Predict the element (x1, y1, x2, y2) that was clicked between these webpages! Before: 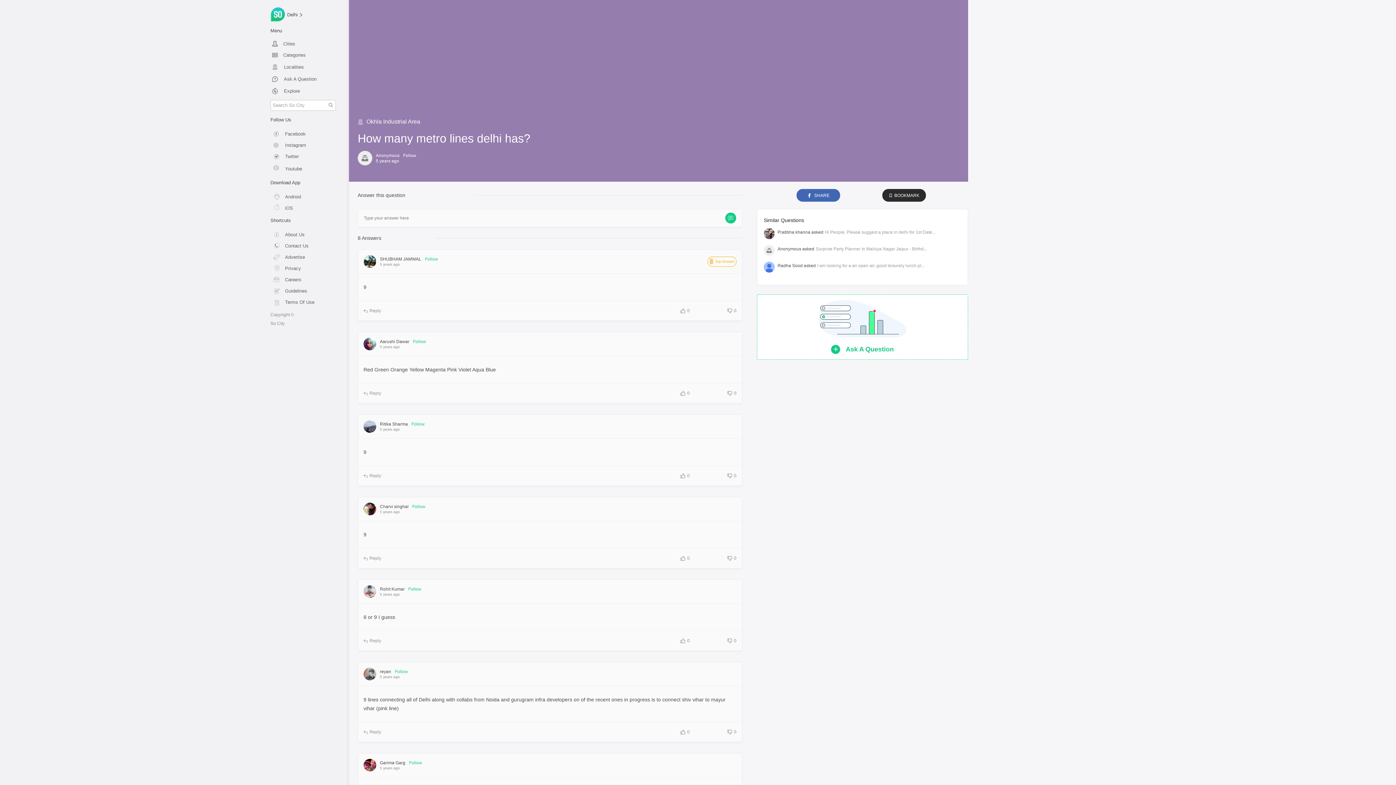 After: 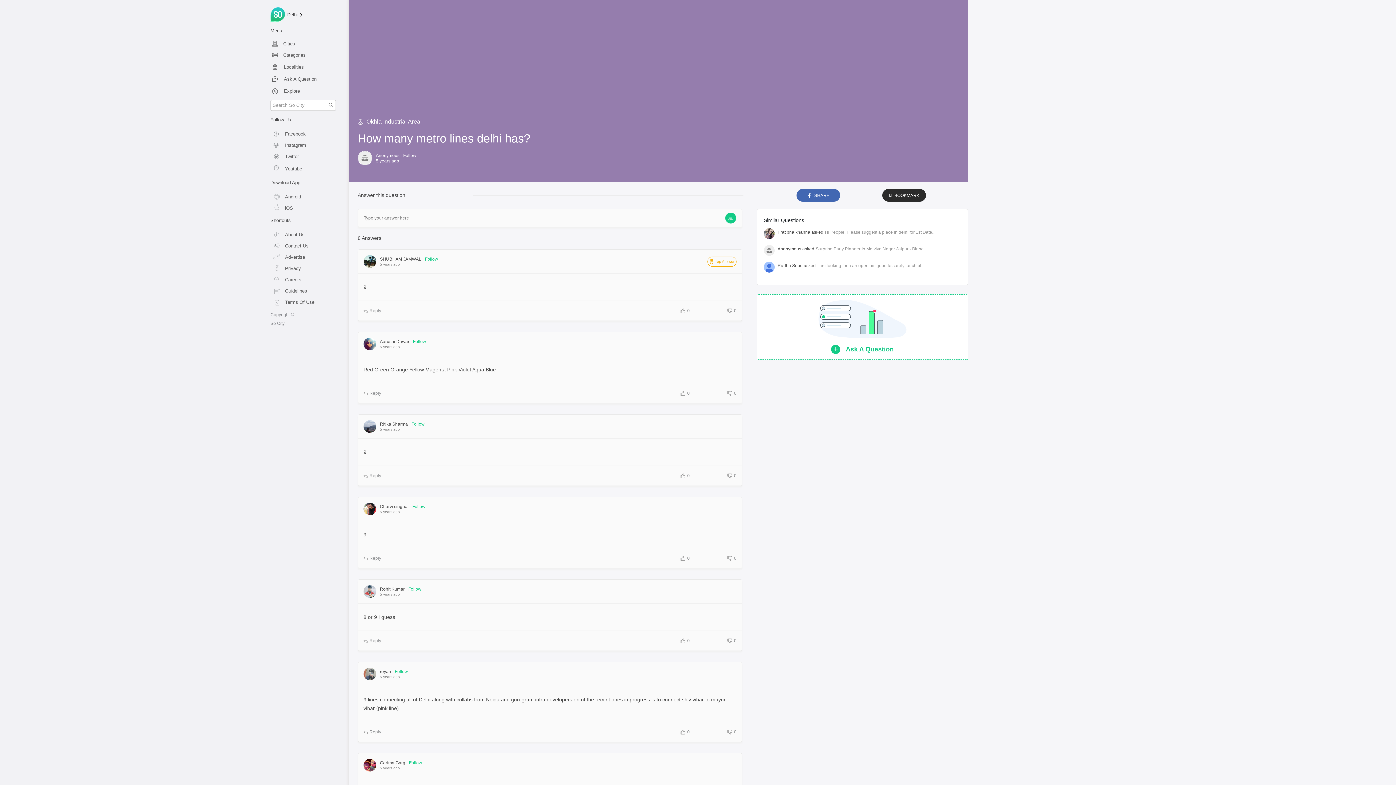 Action: bbox: (270, 160, 341, 173) label: Youtube